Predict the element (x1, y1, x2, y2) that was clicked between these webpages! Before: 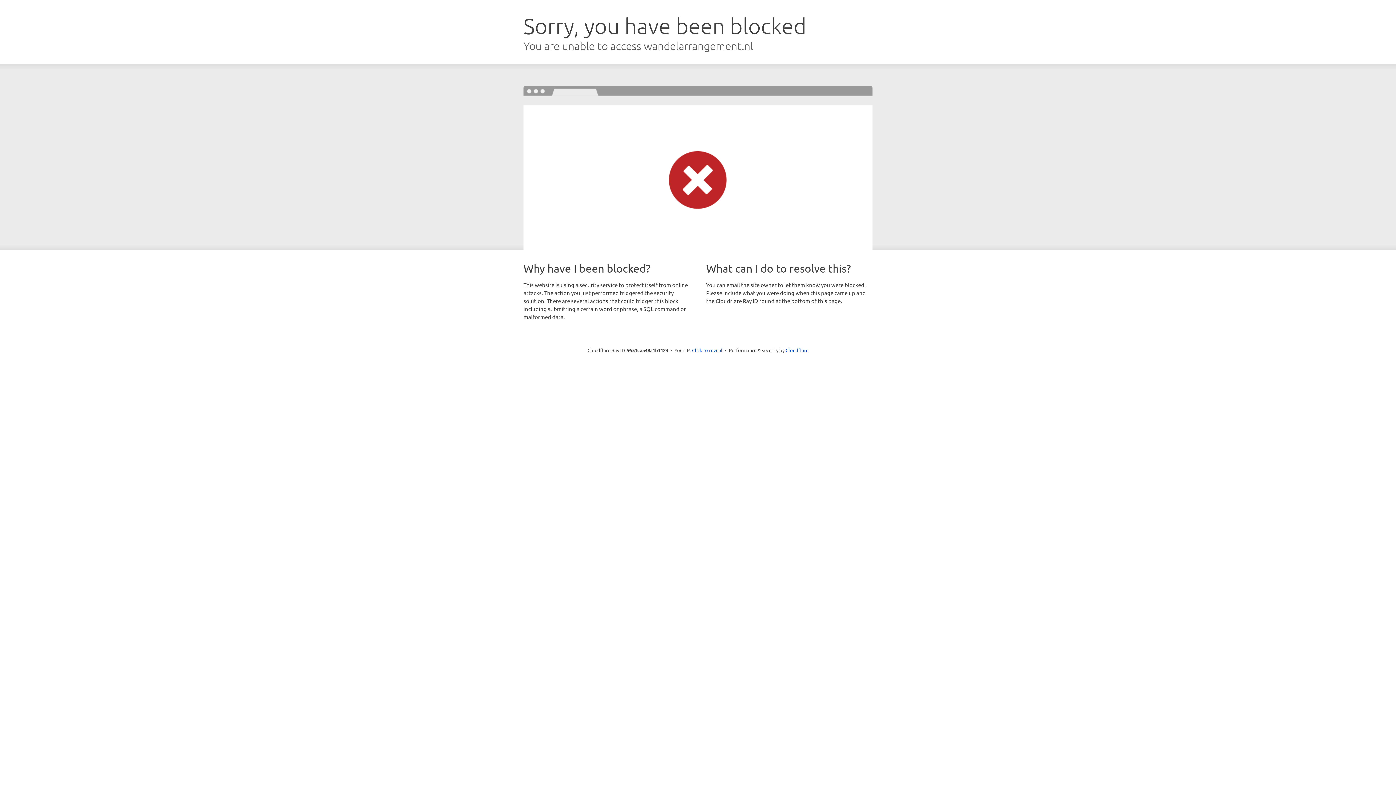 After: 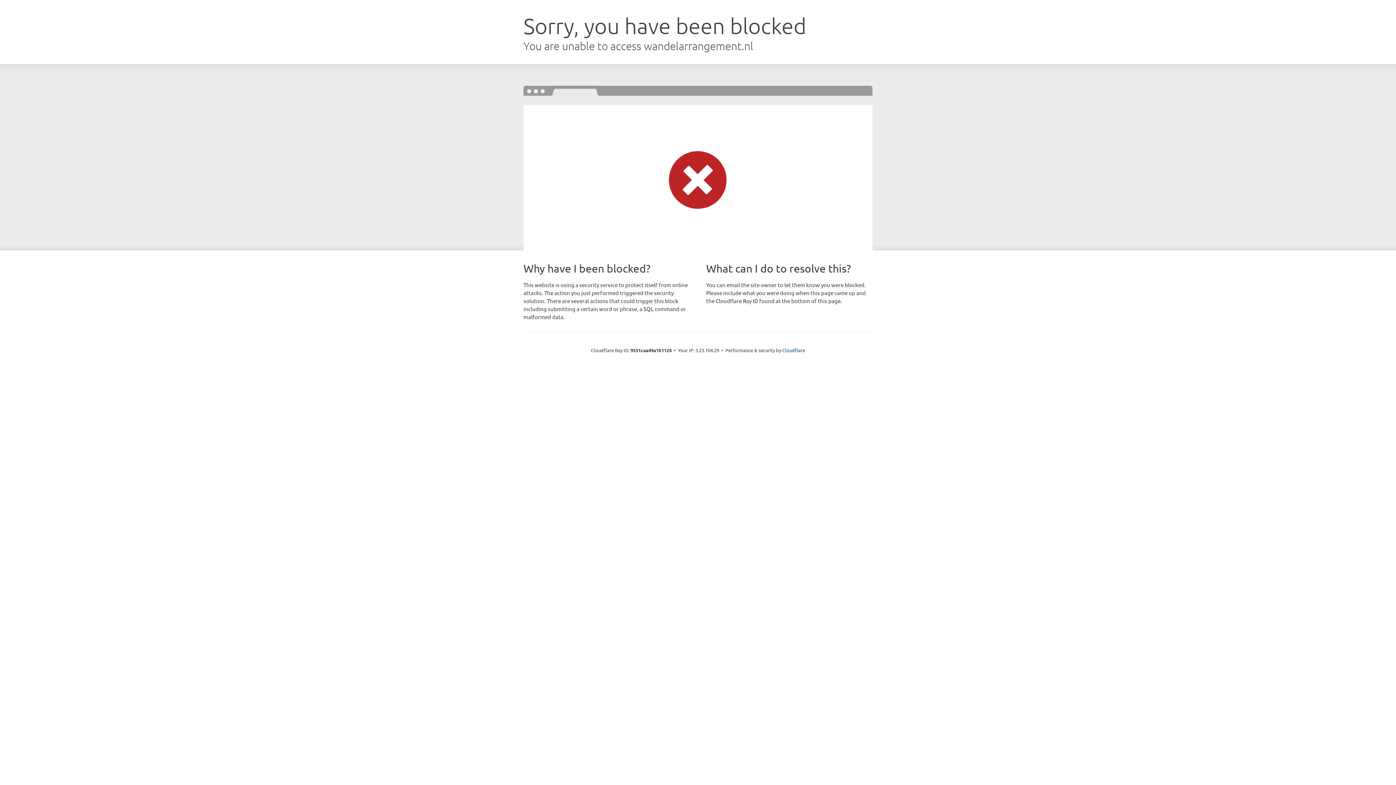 Action: label: Click to reveal bbox: (692, 346, 722, 353)